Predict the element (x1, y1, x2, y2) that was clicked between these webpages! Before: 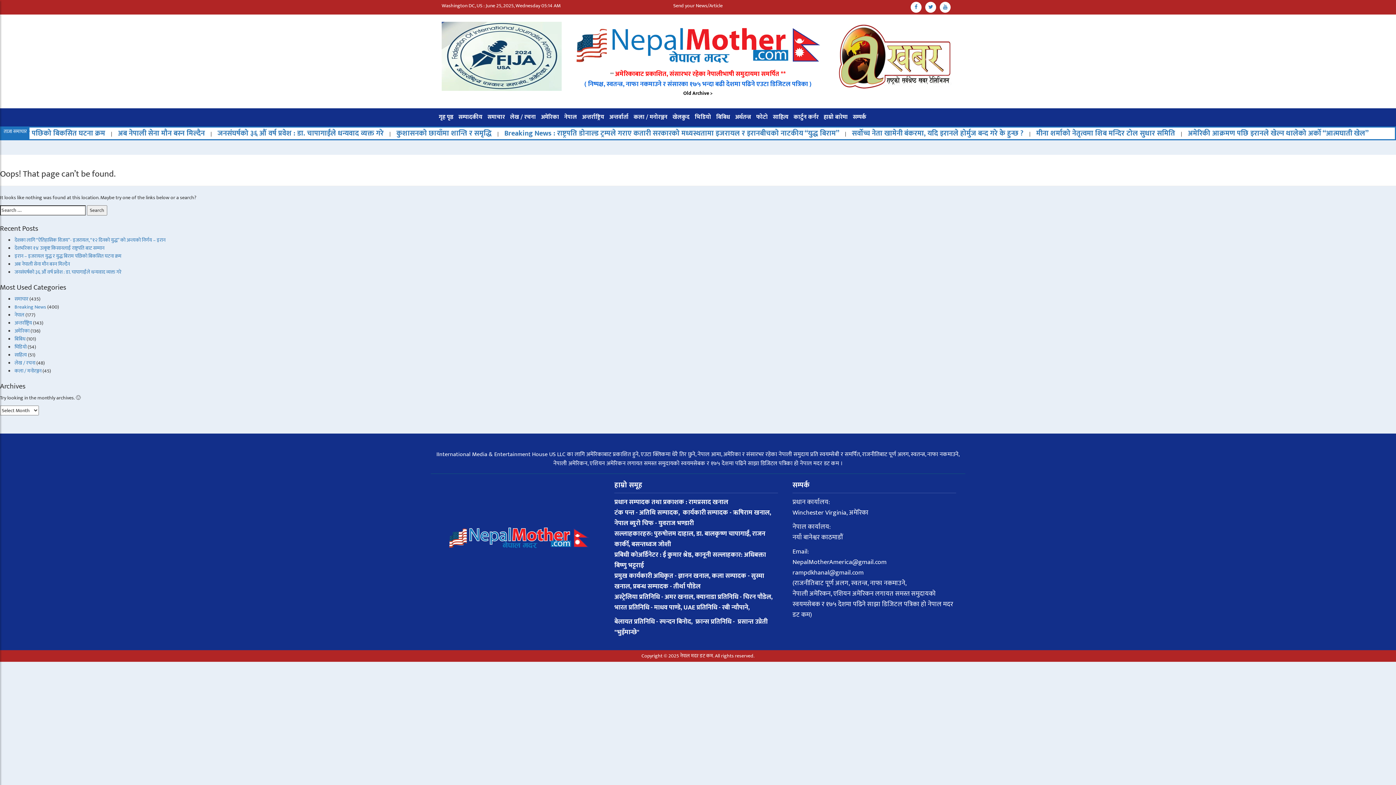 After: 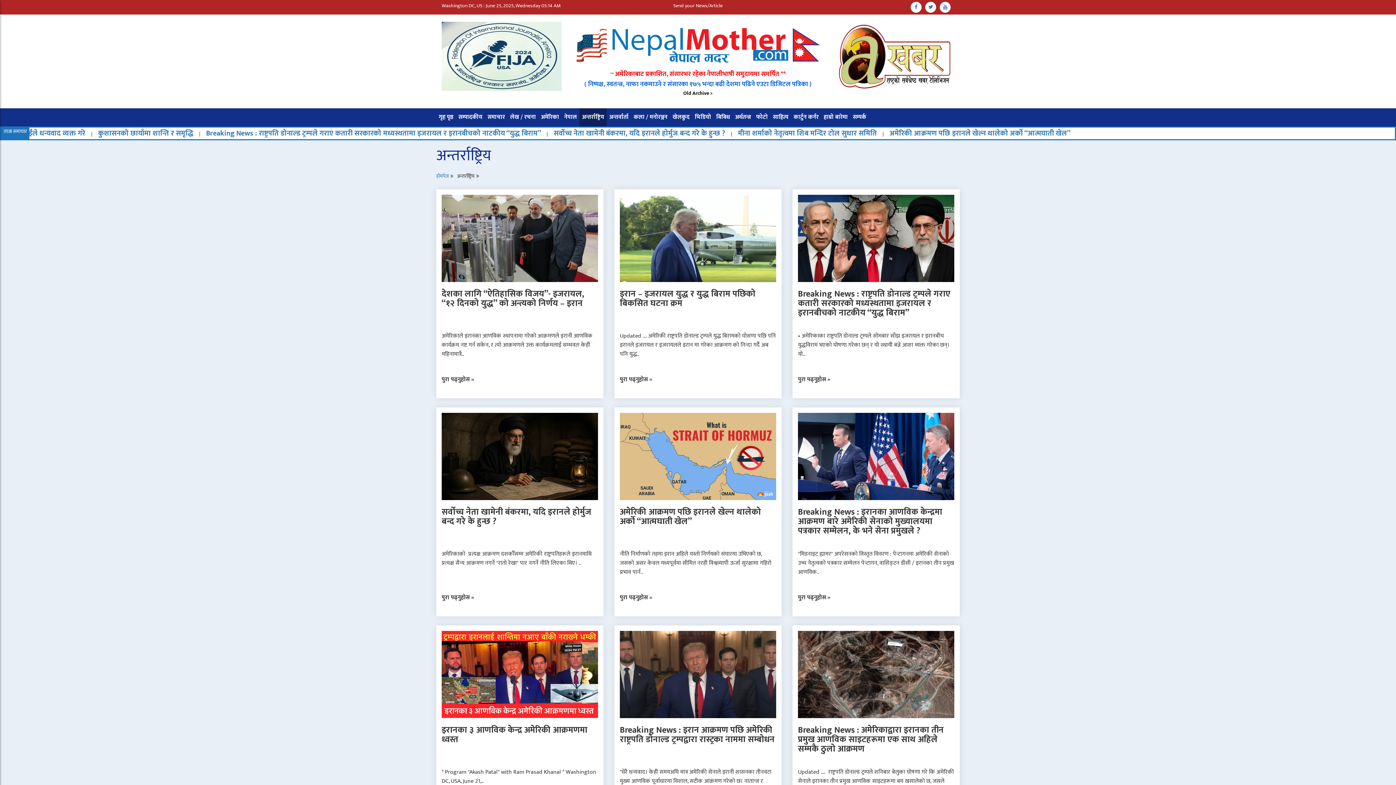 Action: label: अन्तर्राष्ट्रिय bbox: (14, 318, 32, 327)